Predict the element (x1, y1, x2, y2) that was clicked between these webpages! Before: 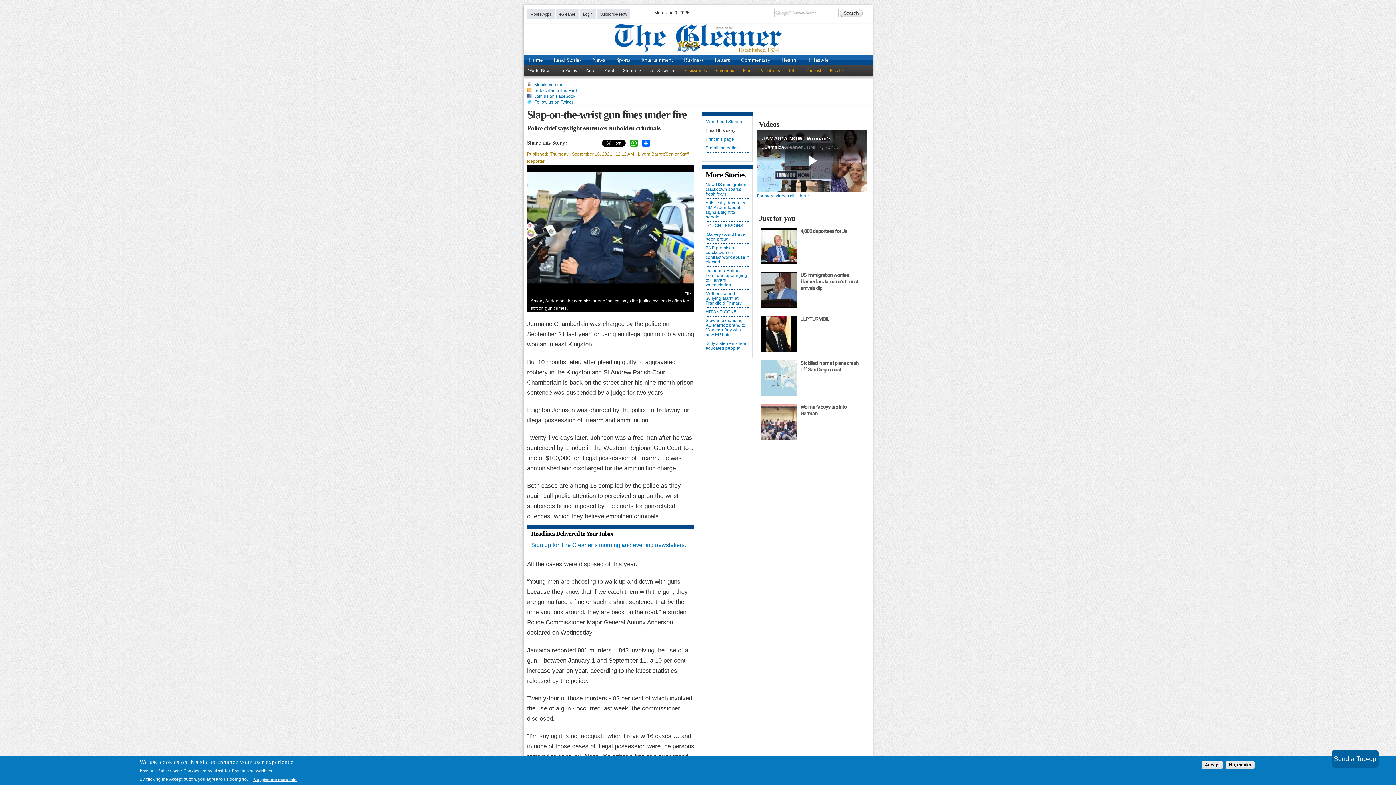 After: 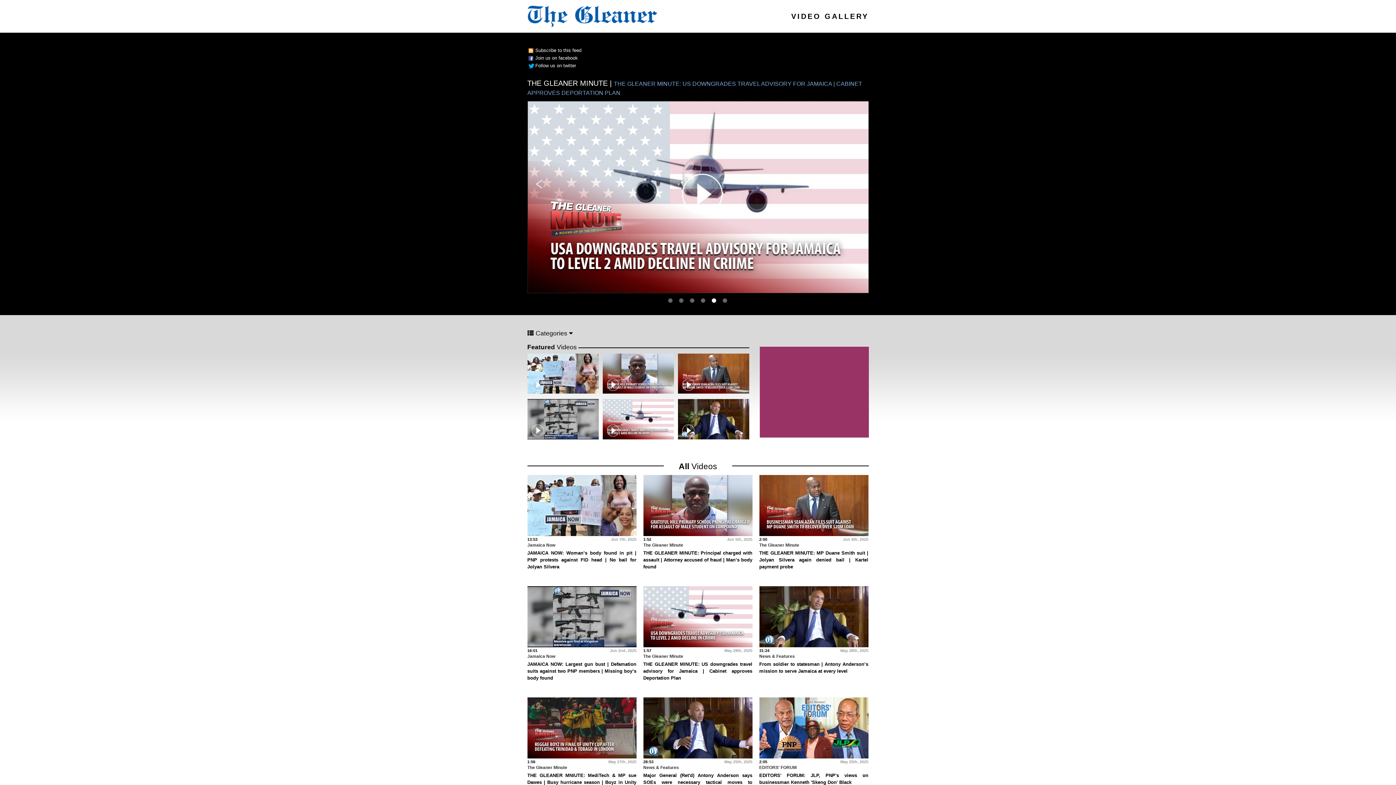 Action: bbox: (757, 193, 810, 198) label: For more videos click here.